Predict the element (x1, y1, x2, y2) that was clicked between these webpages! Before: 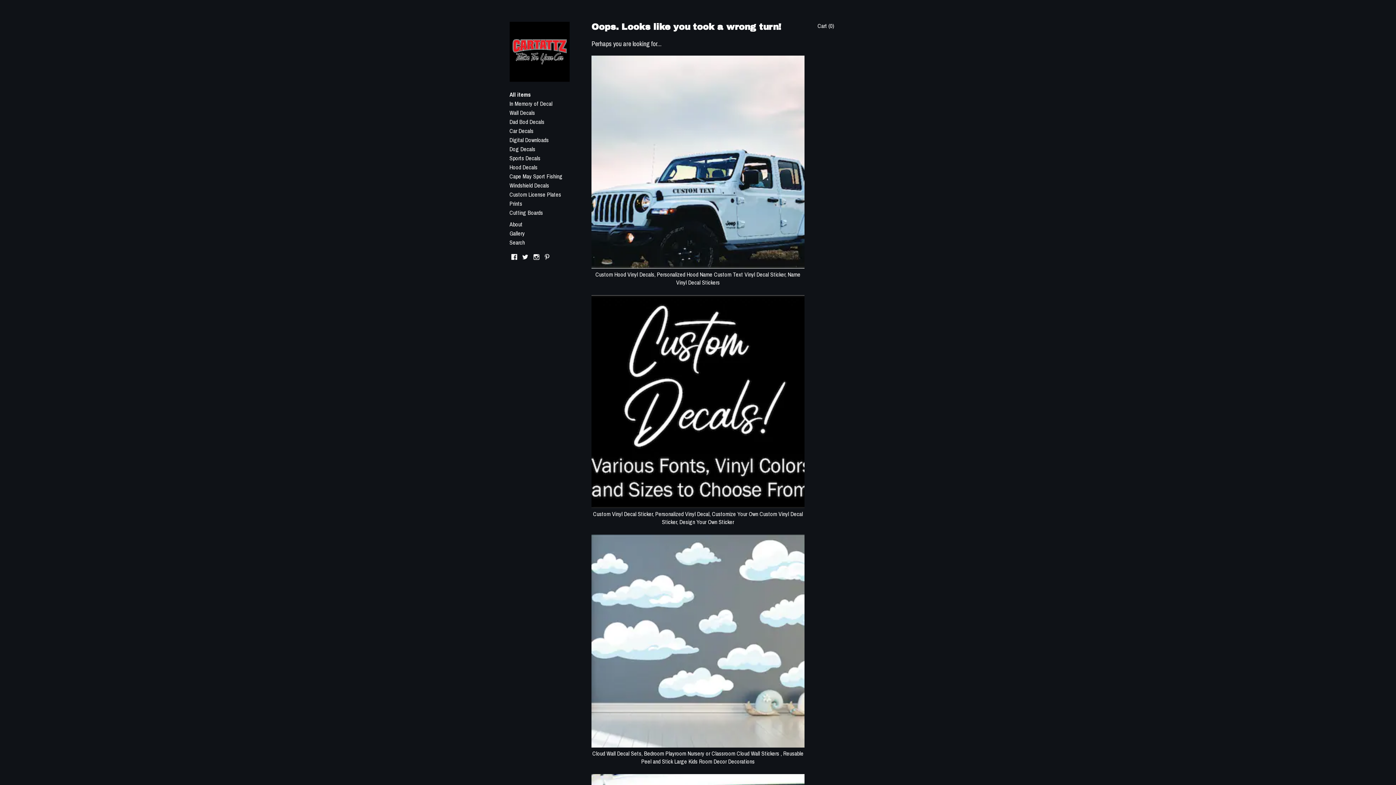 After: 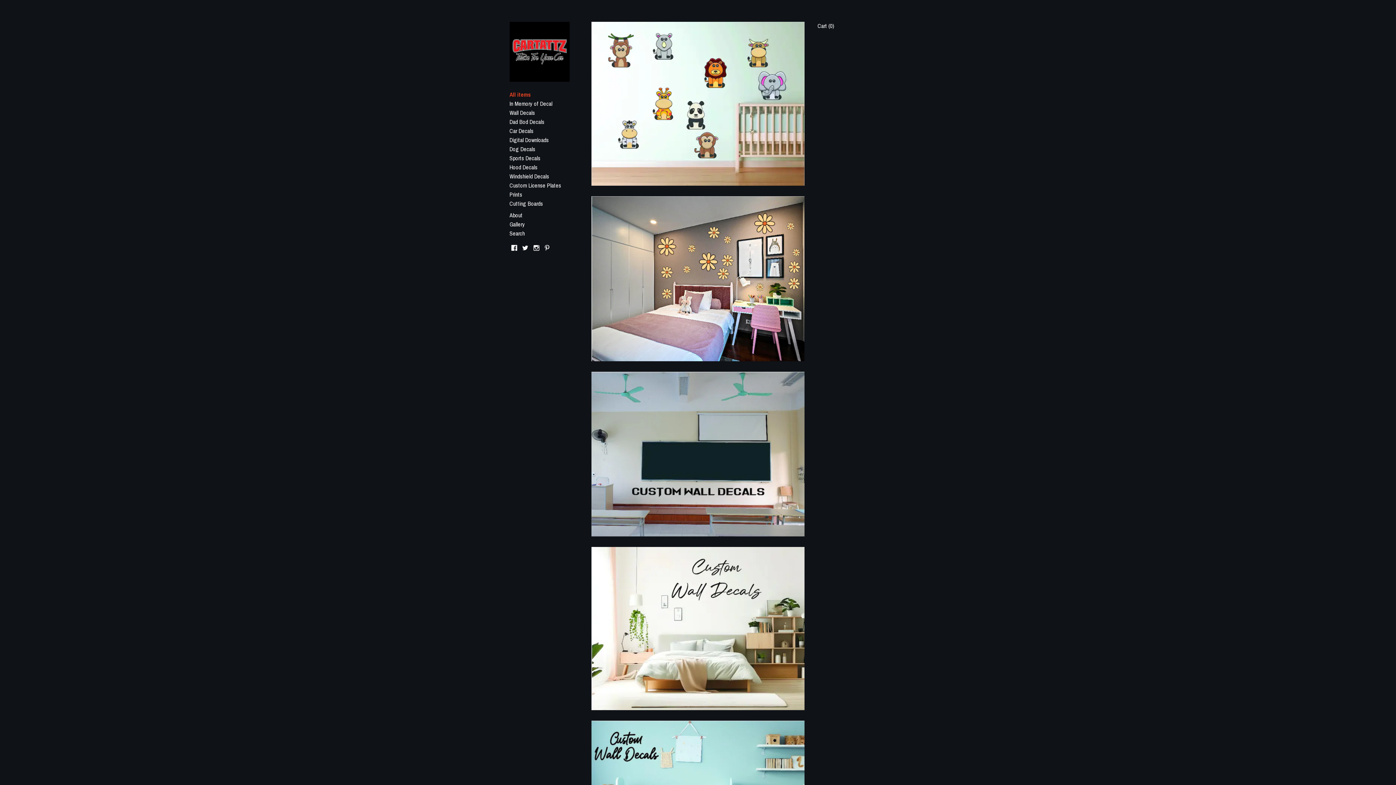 Action: label: All items bbox: (509, 90, 531, 98)